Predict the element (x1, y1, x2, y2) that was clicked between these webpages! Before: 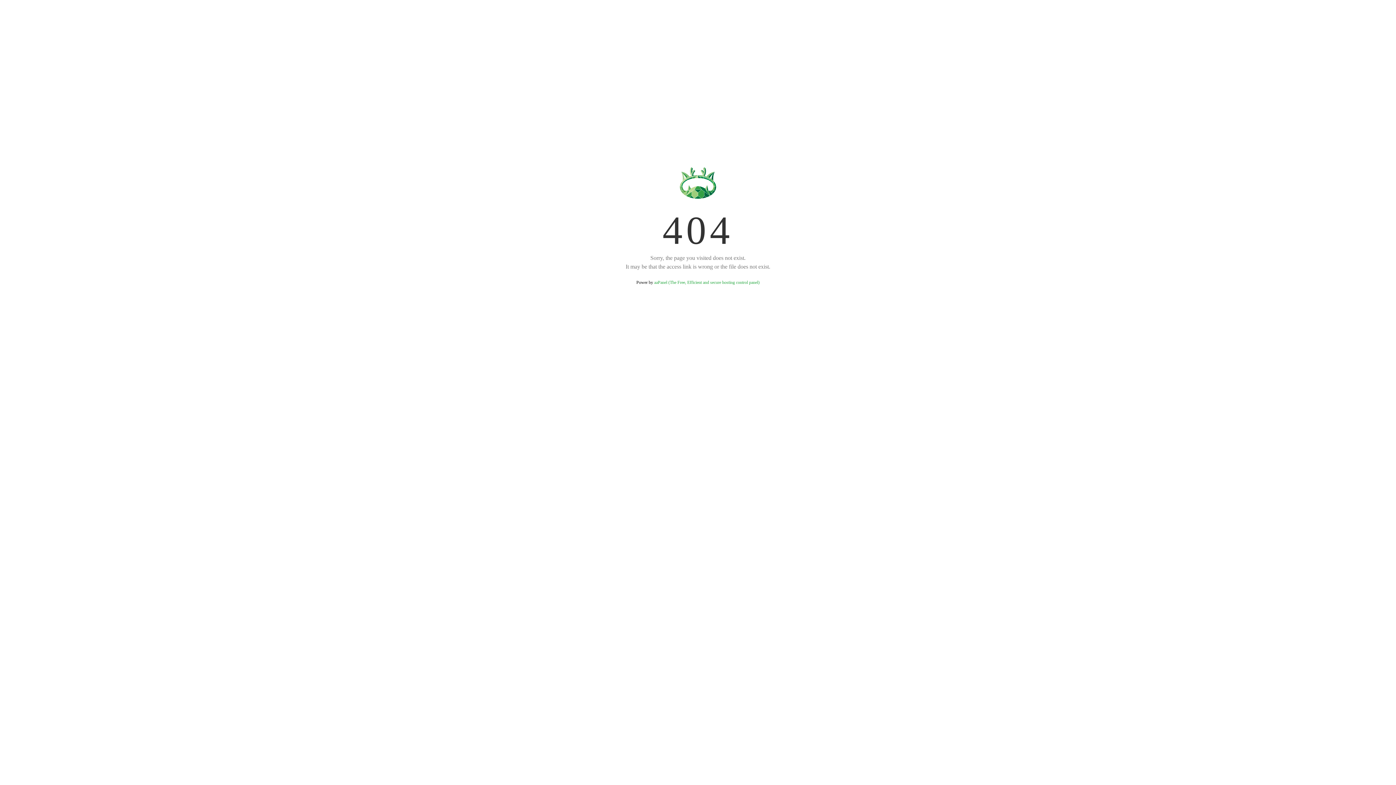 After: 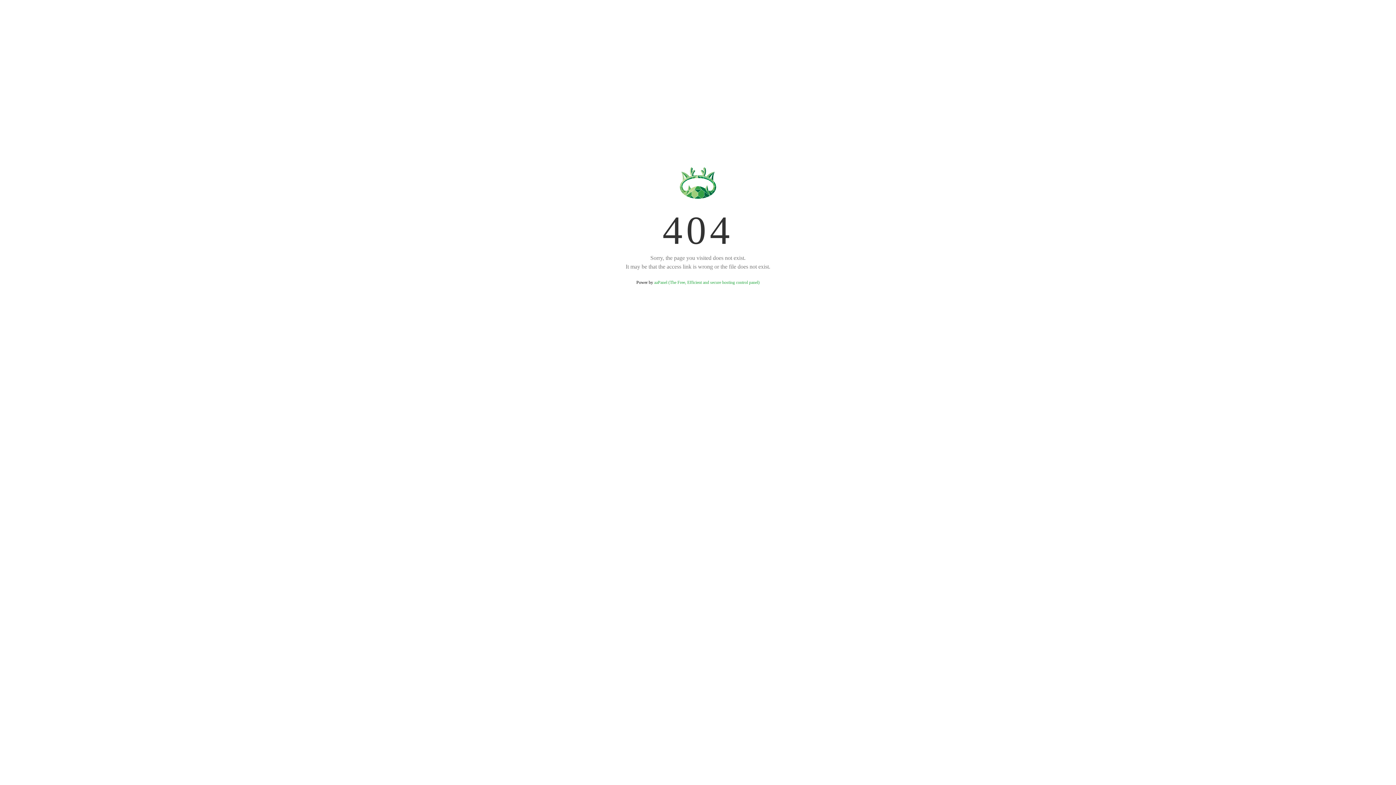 Action: bbox: (654, 280, 759, 285) label: aaPanel (The Free, Efficient and secure hosting control panel)